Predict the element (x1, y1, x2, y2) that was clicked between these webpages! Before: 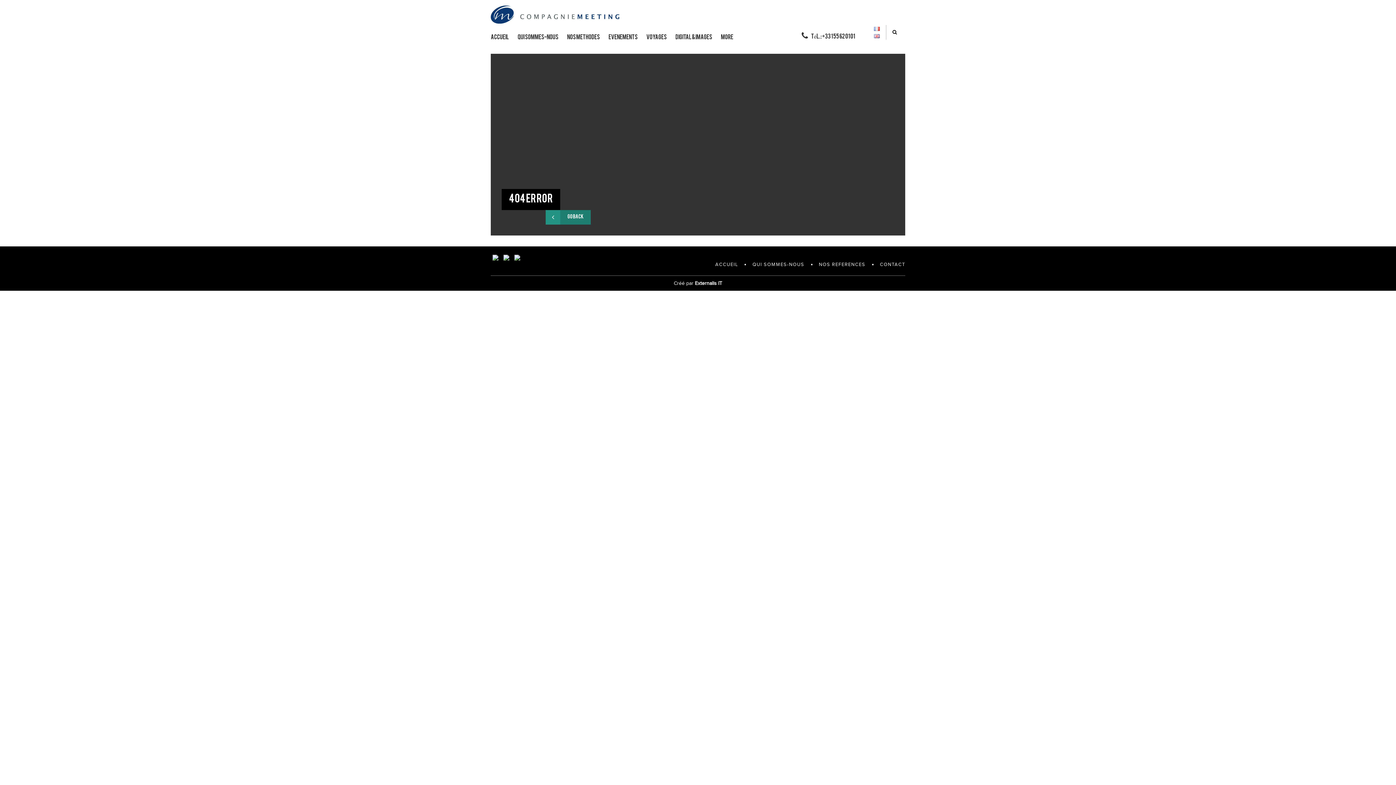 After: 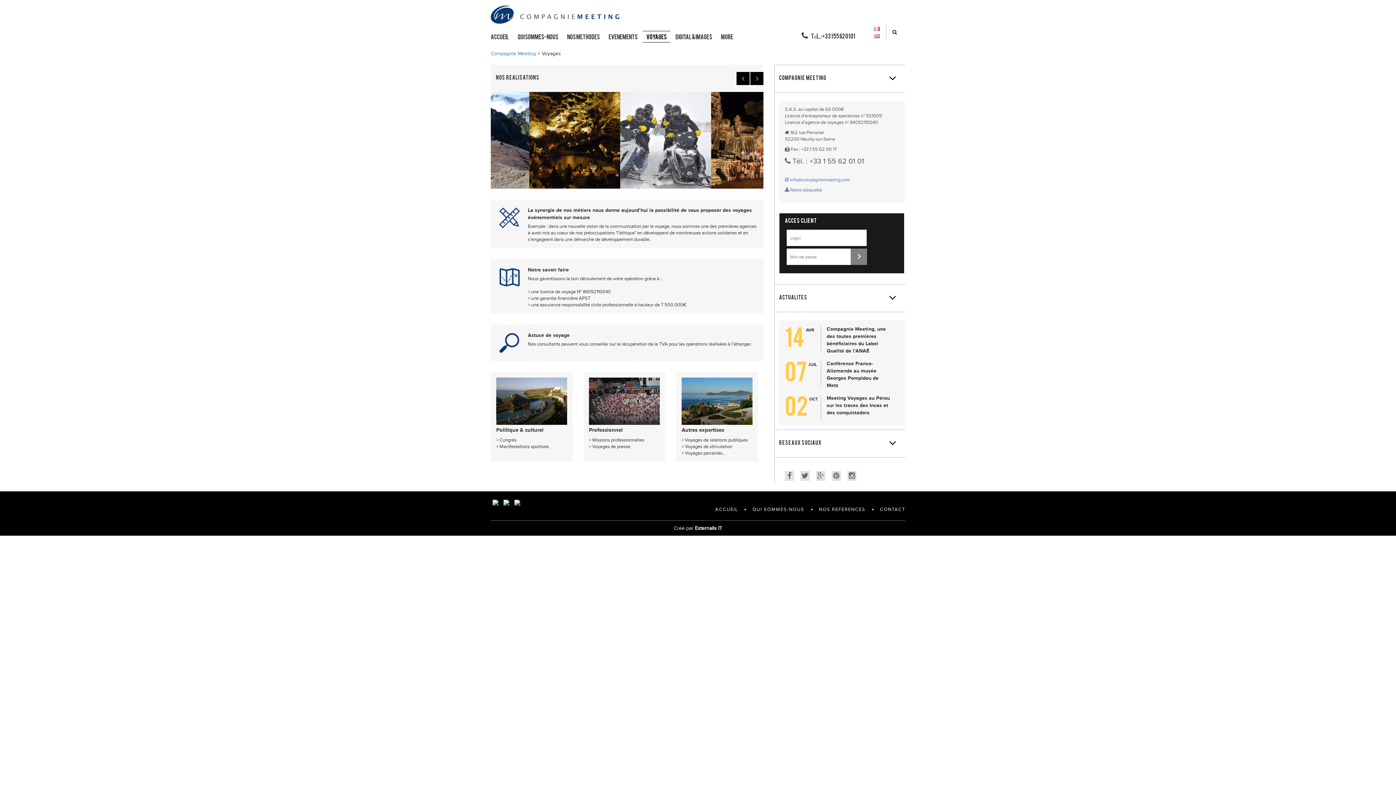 Action: bbox: (642, 30, 670, 42) label: Voyages